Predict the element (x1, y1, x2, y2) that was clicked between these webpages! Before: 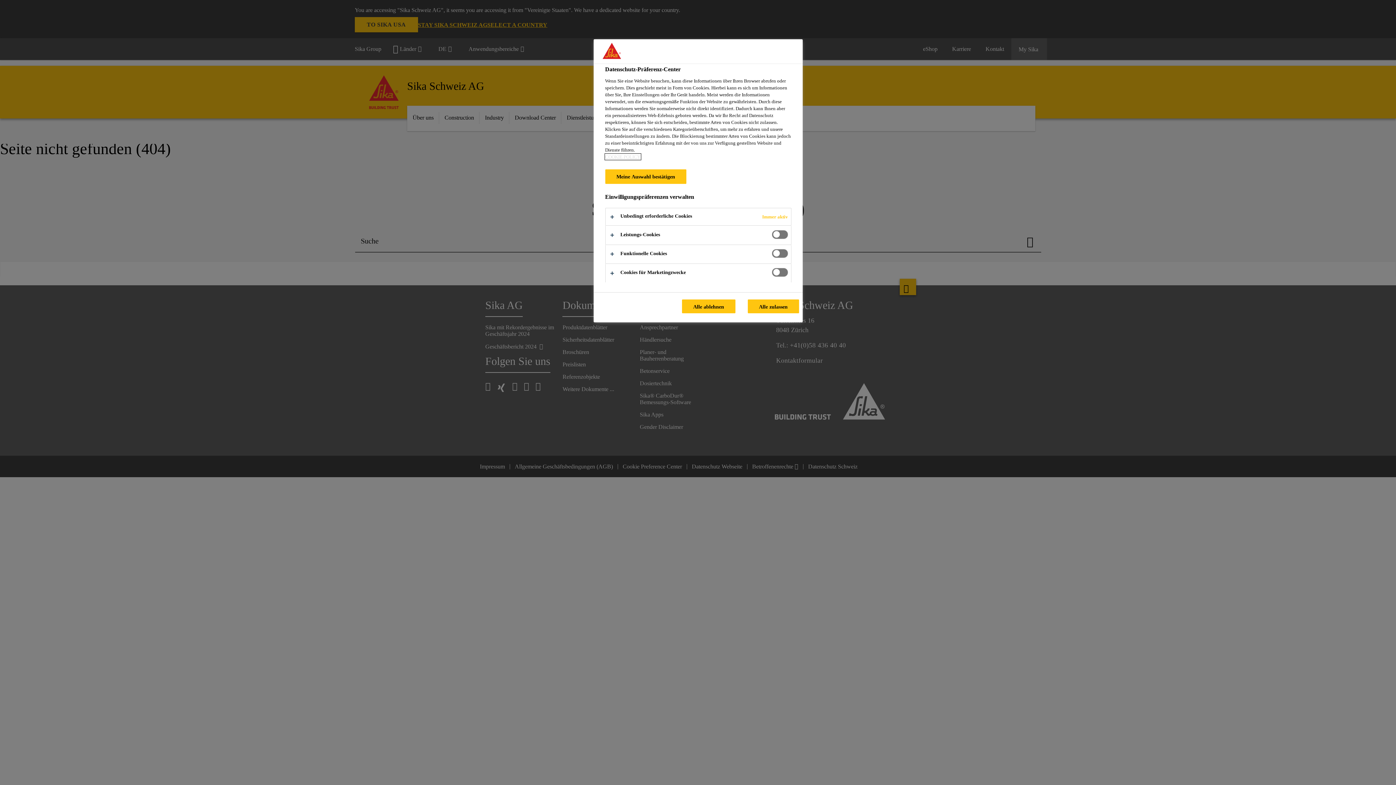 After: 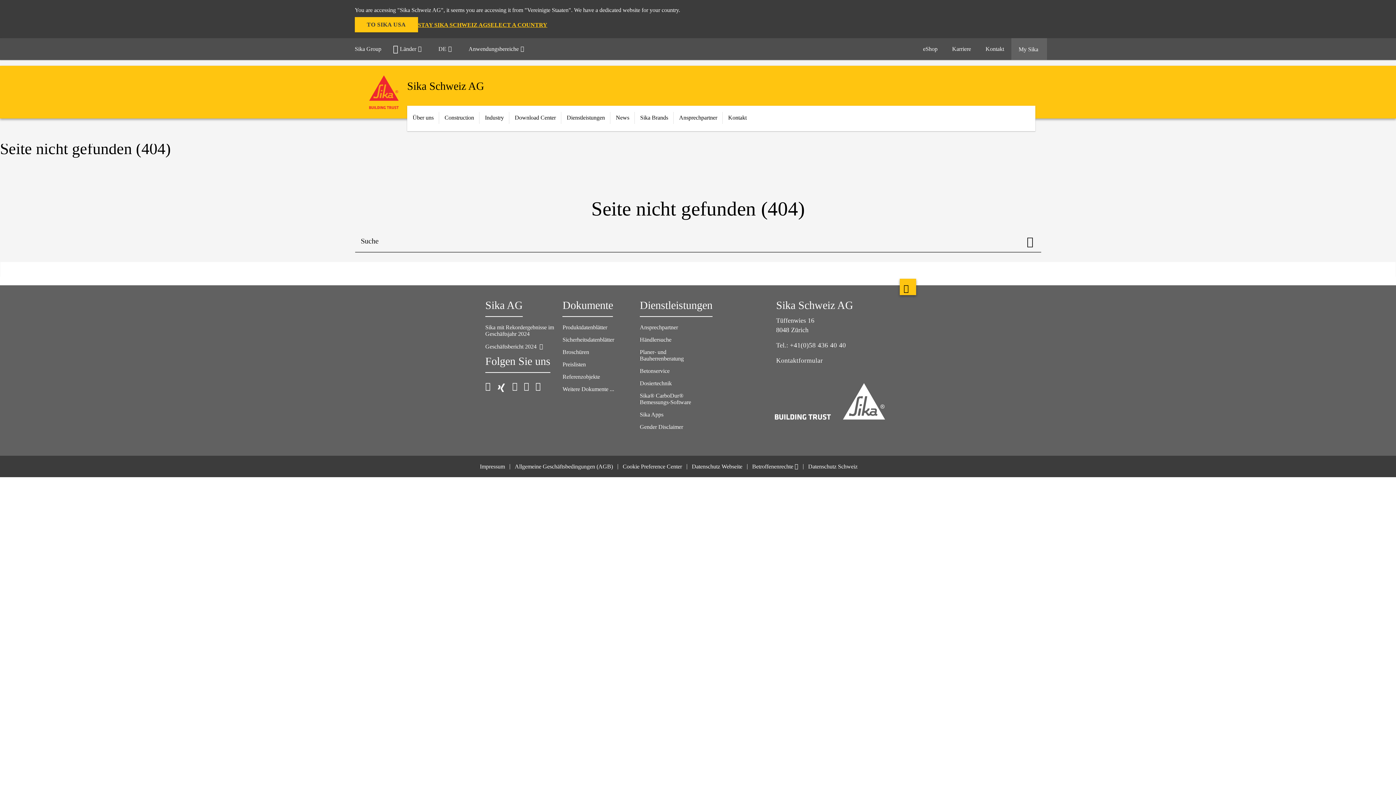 Action: bbox: (747, 299, 799, 313) label: Alle zulassen